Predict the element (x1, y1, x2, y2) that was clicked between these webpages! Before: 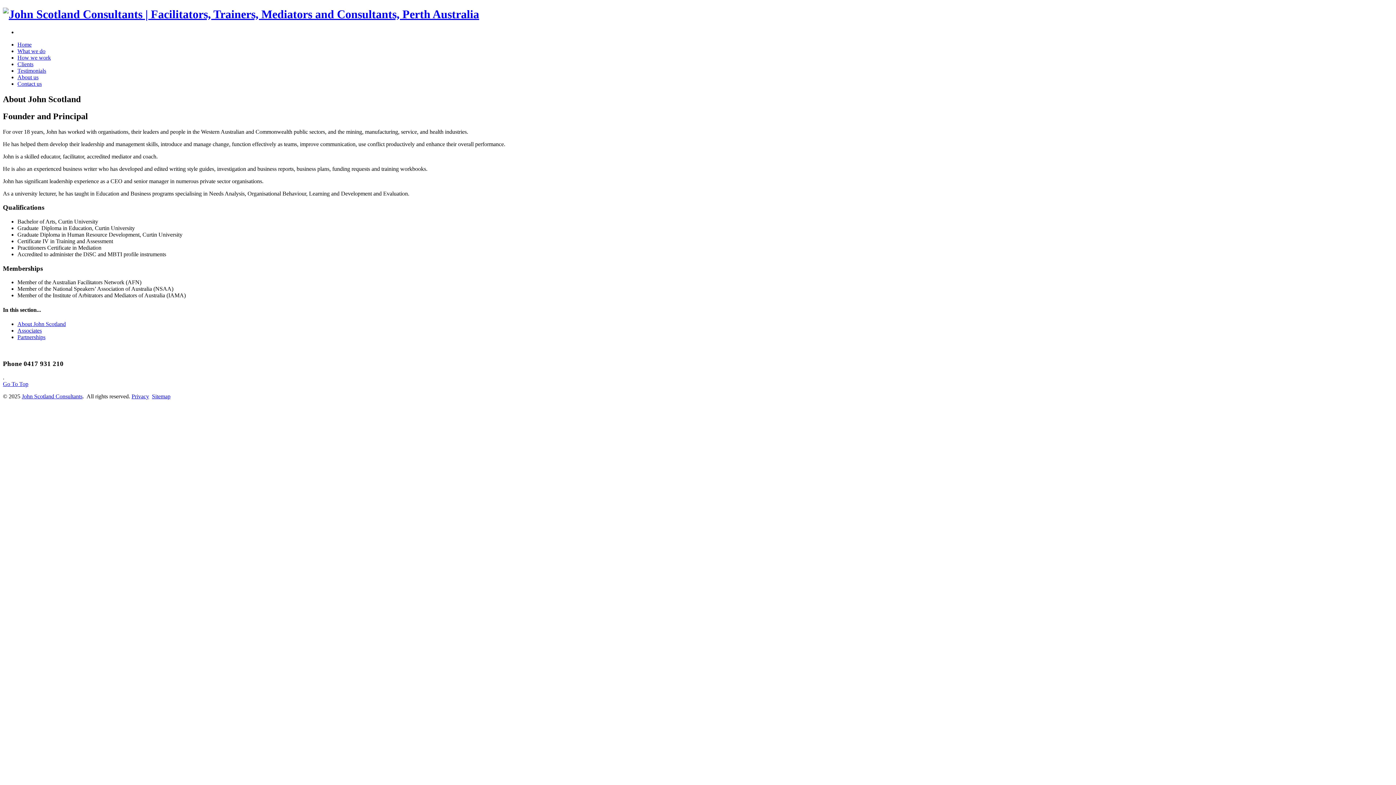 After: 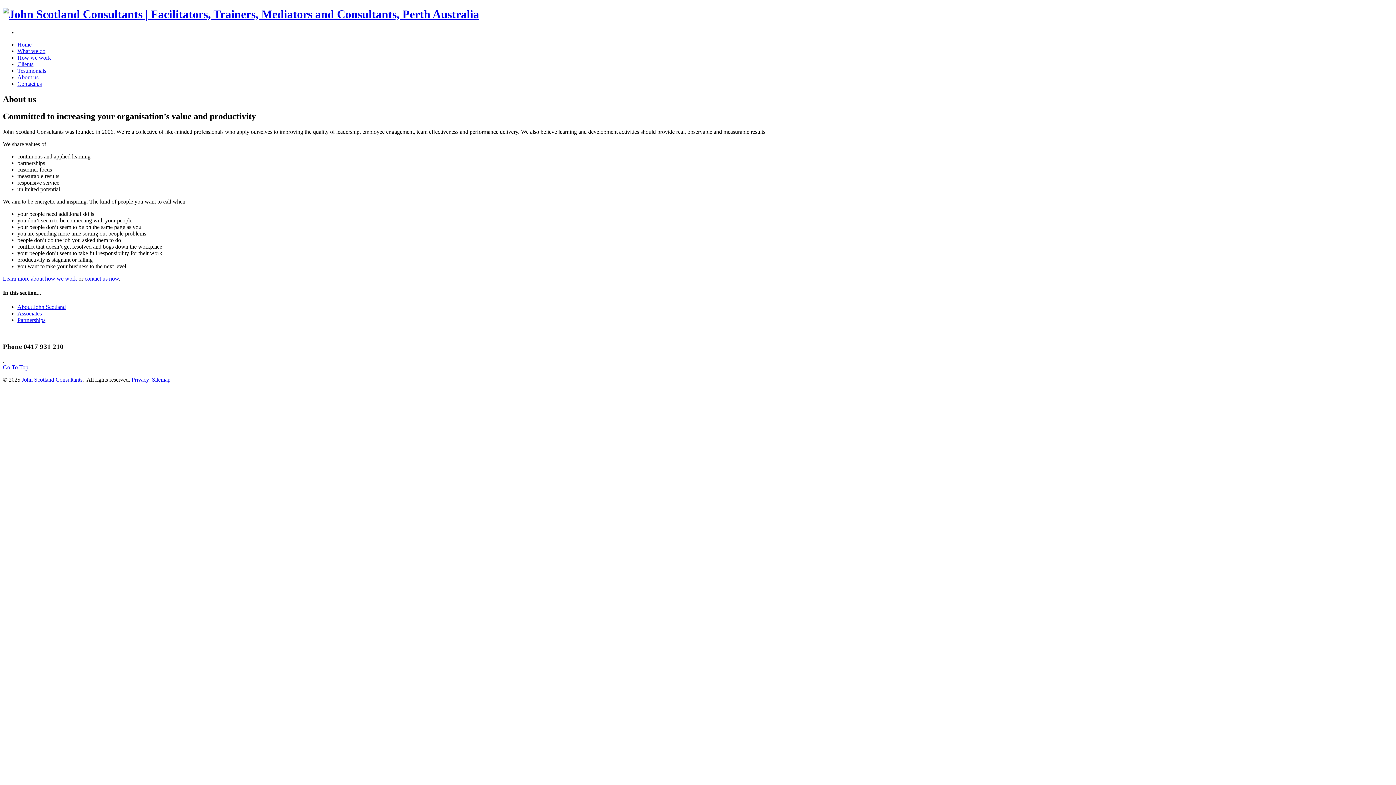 Action: bbox: (17, 74, 38, 80) label: About us